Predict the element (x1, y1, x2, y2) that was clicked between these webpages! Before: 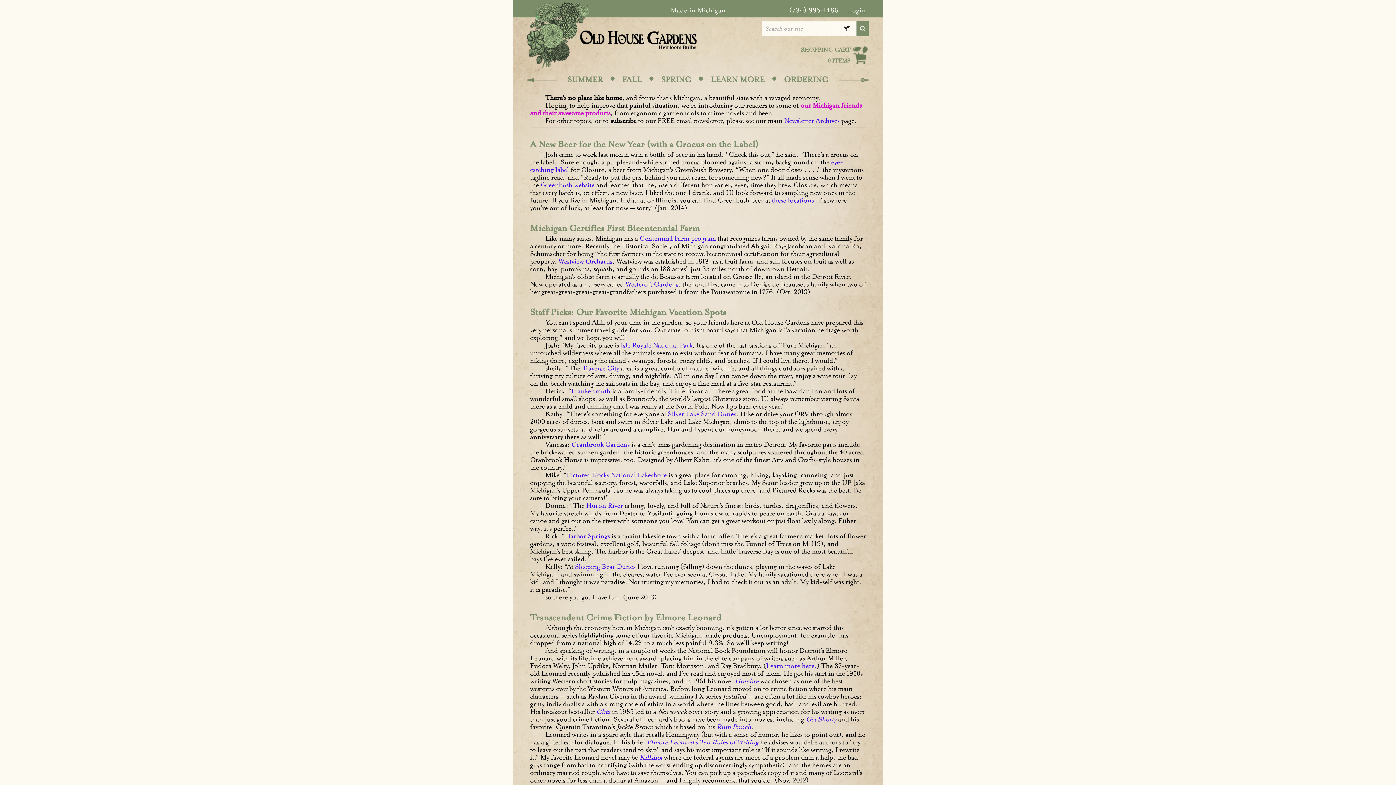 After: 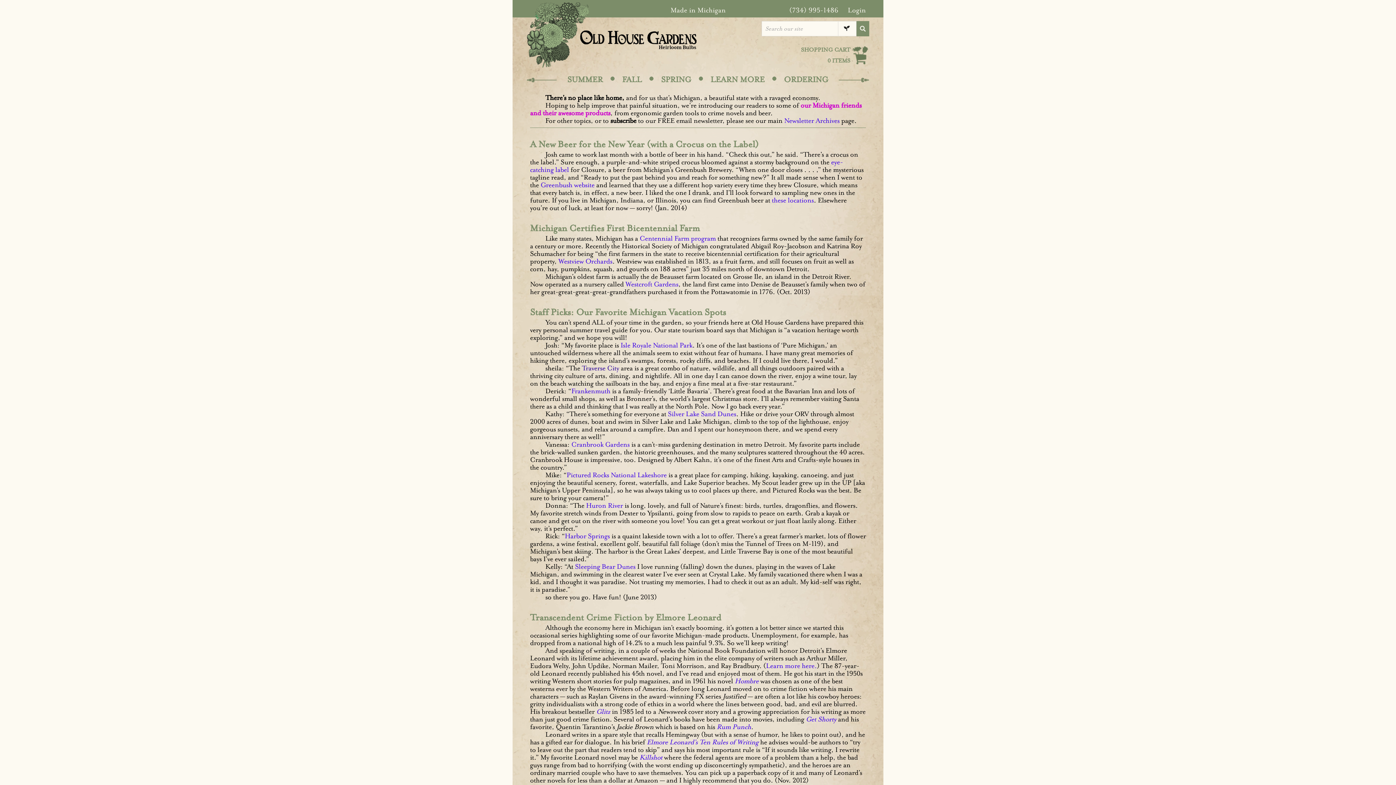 Action: label: Traverse City bbox: (582, 364, 619, 372)